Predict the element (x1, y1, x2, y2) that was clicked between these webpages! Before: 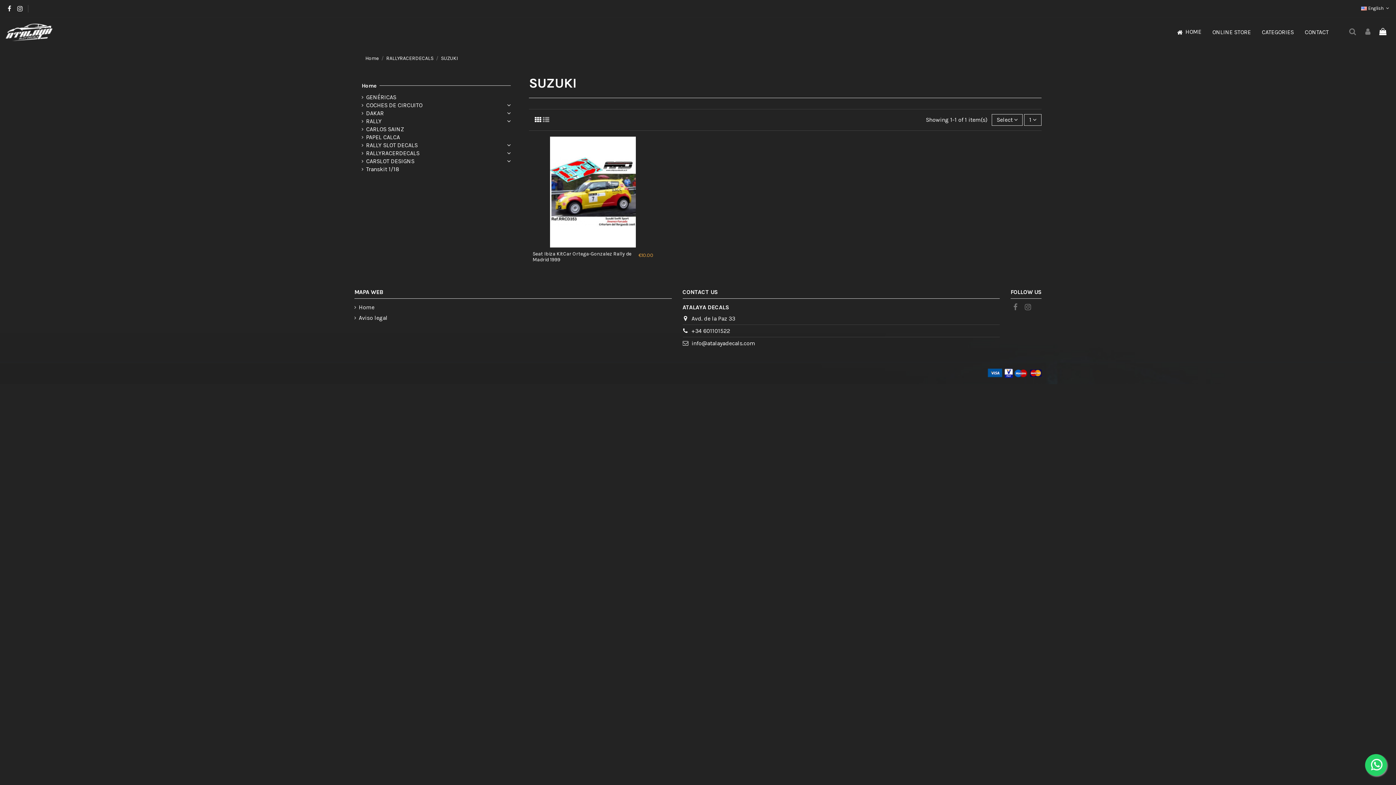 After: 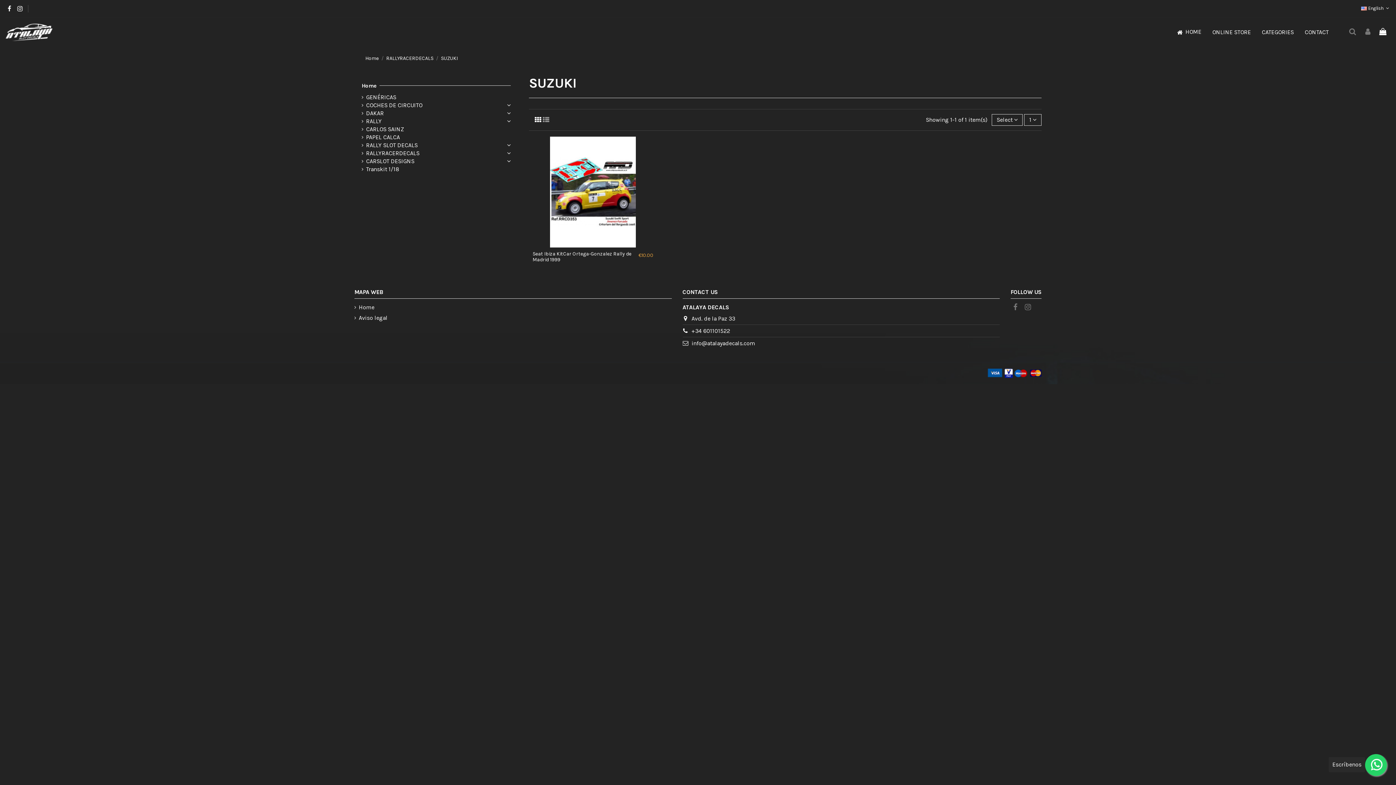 Action: bbox: (1365, 754, 1387, 776)